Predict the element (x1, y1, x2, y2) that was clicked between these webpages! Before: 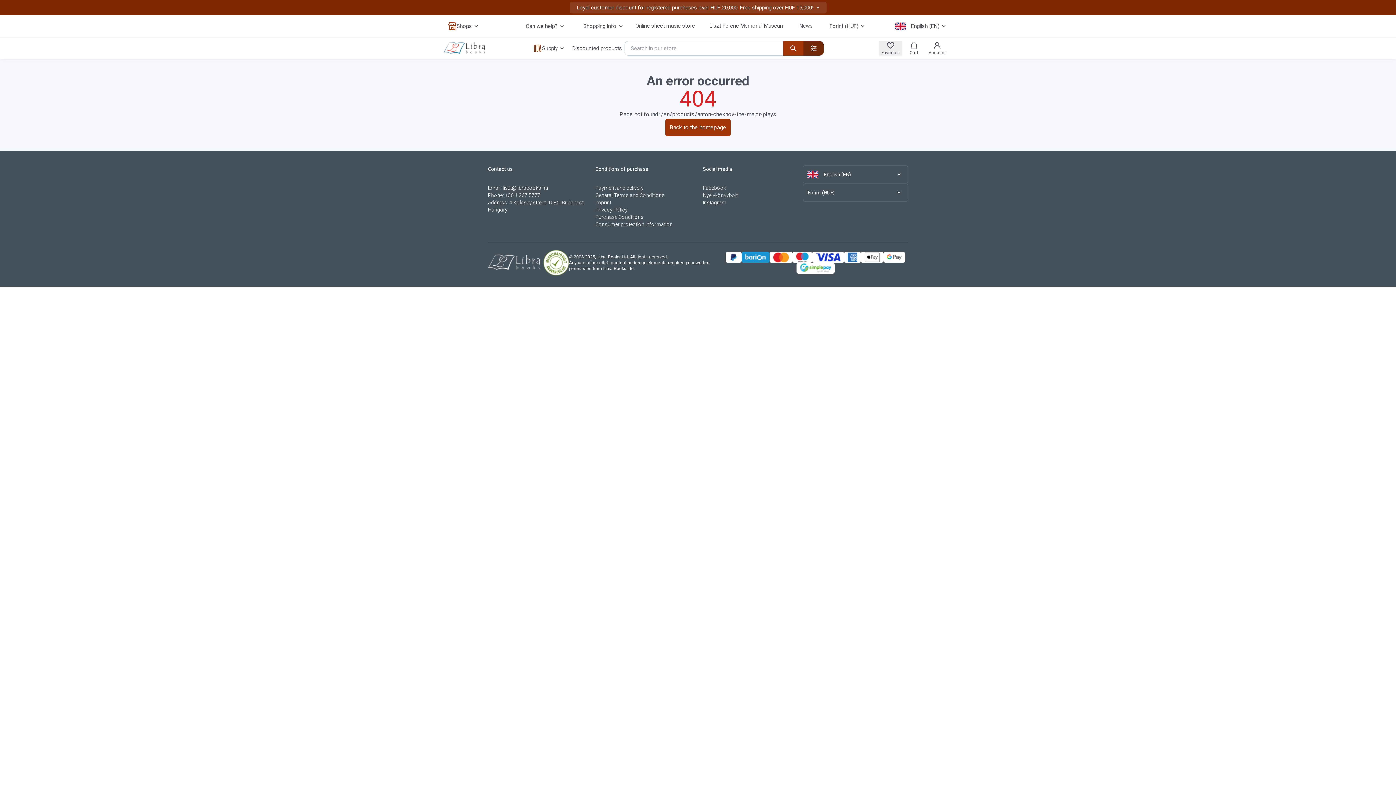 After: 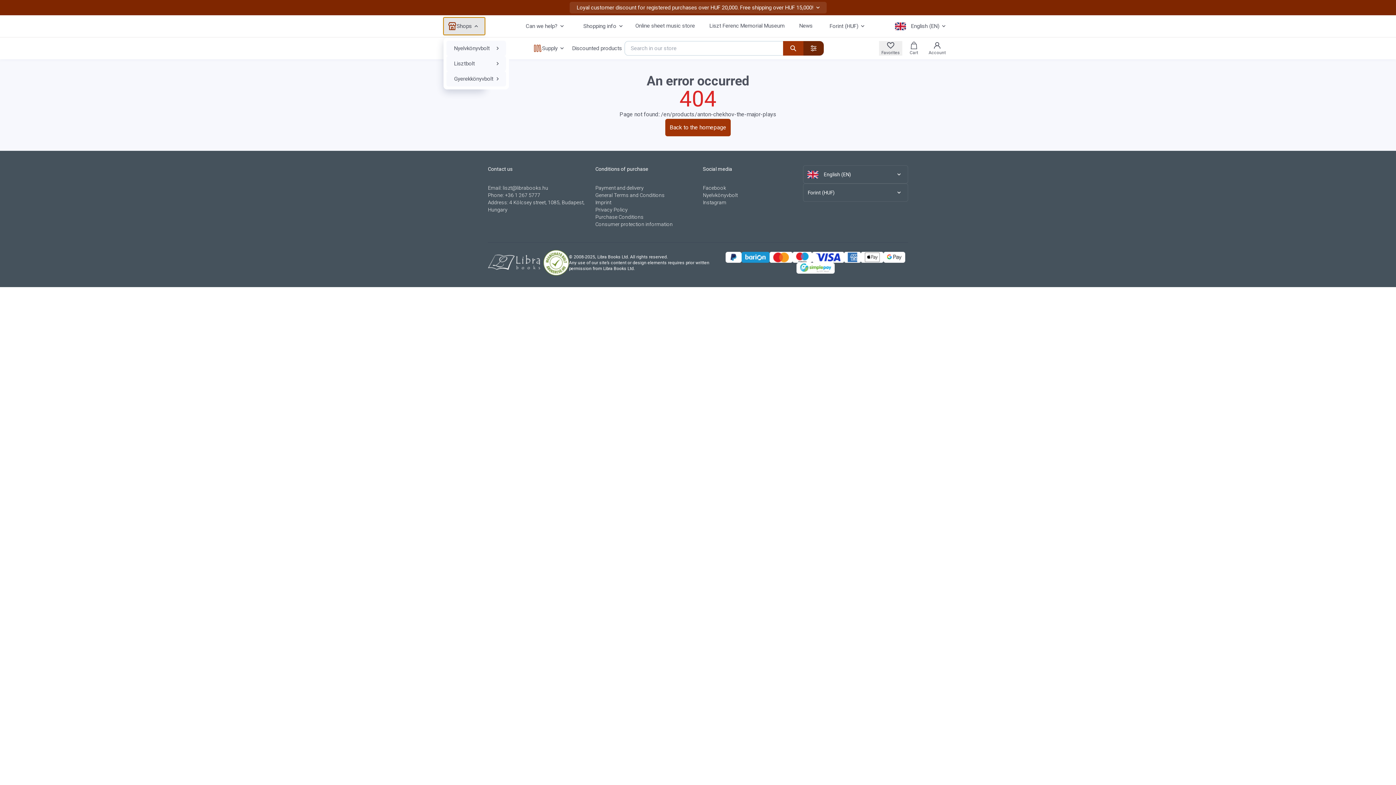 Action: label: Shops bbox: (443, 17, 485, 34)